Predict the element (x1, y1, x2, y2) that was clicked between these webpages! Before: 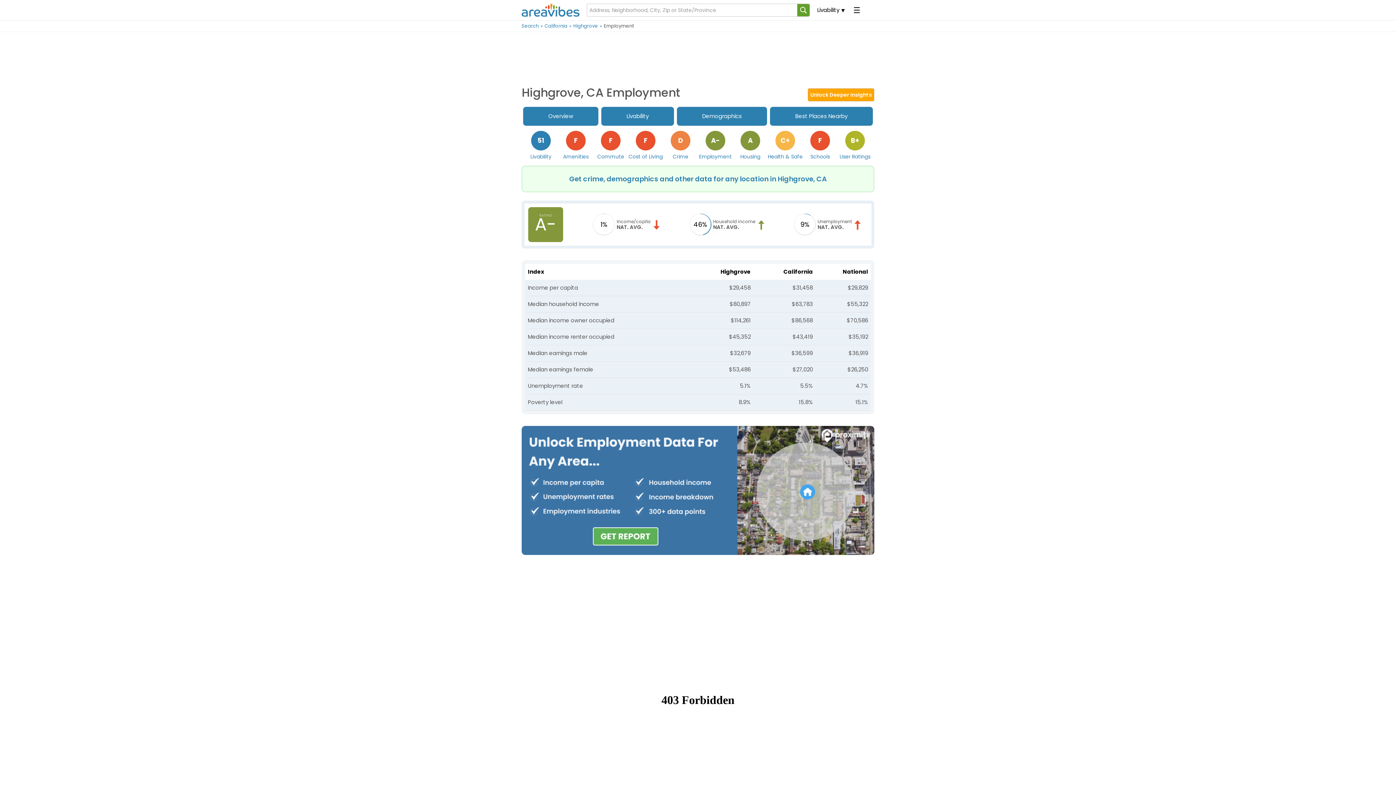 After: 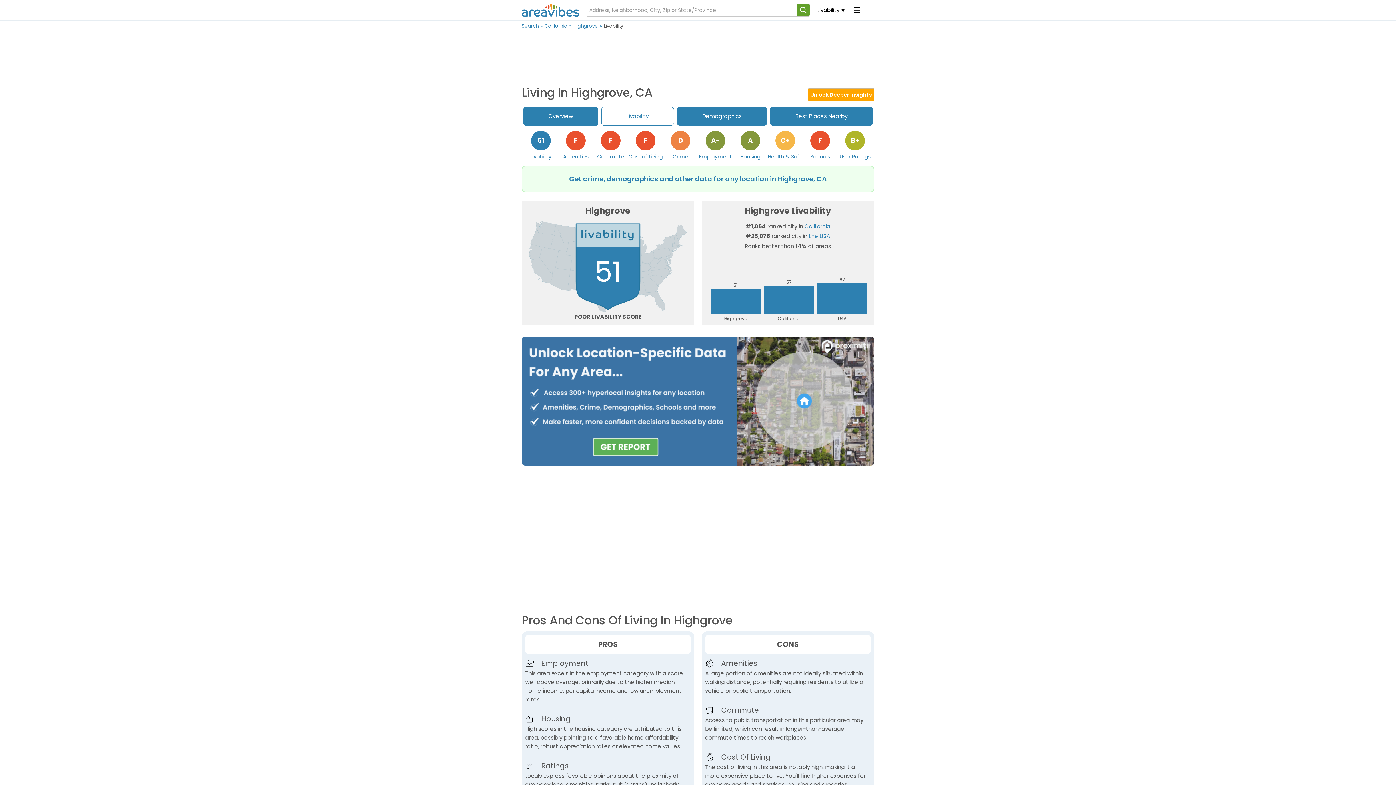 Action: bbox: (601, 106, 674, 125) label: Livability